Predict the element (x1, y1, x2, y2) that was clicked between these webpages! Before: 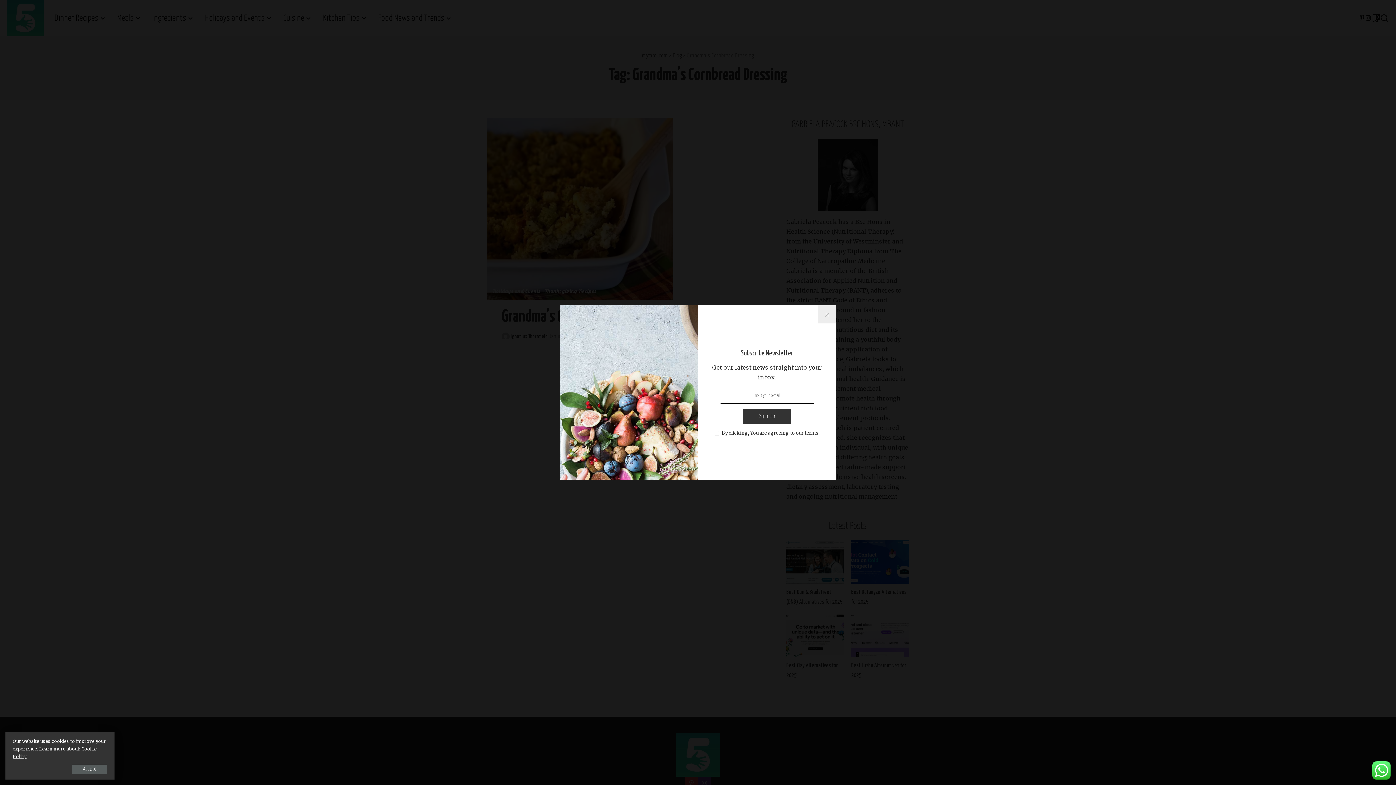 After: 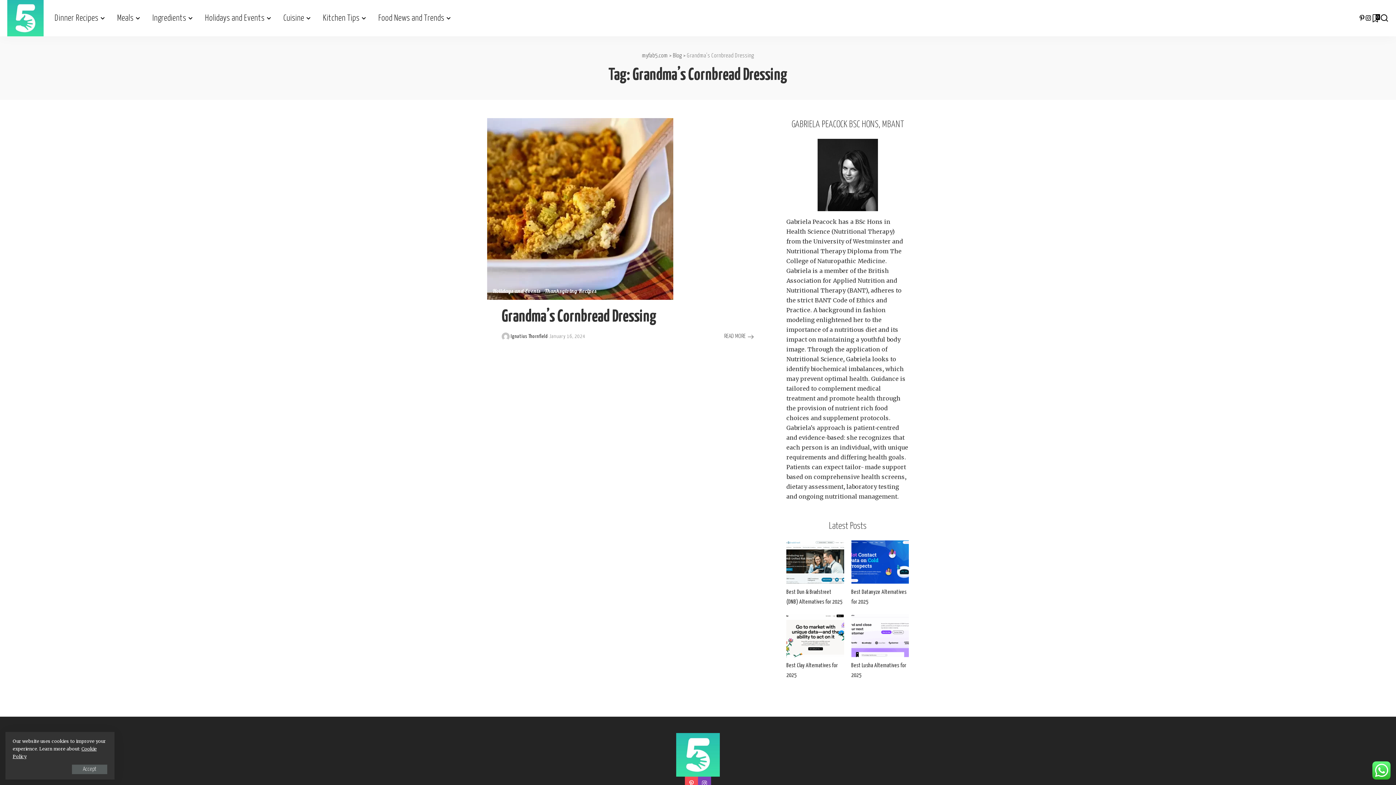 Action: bbox: (818, 305, 836, 323) label: %title%